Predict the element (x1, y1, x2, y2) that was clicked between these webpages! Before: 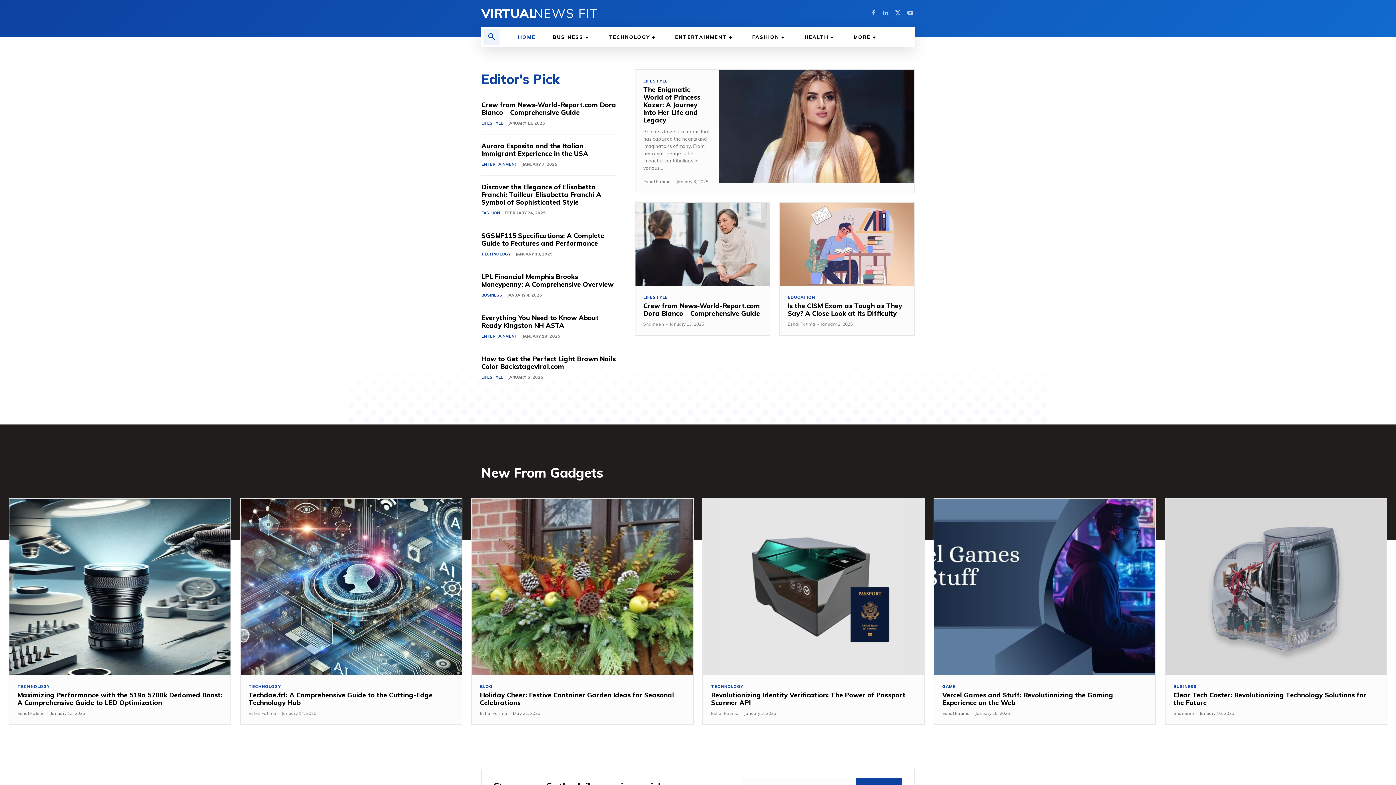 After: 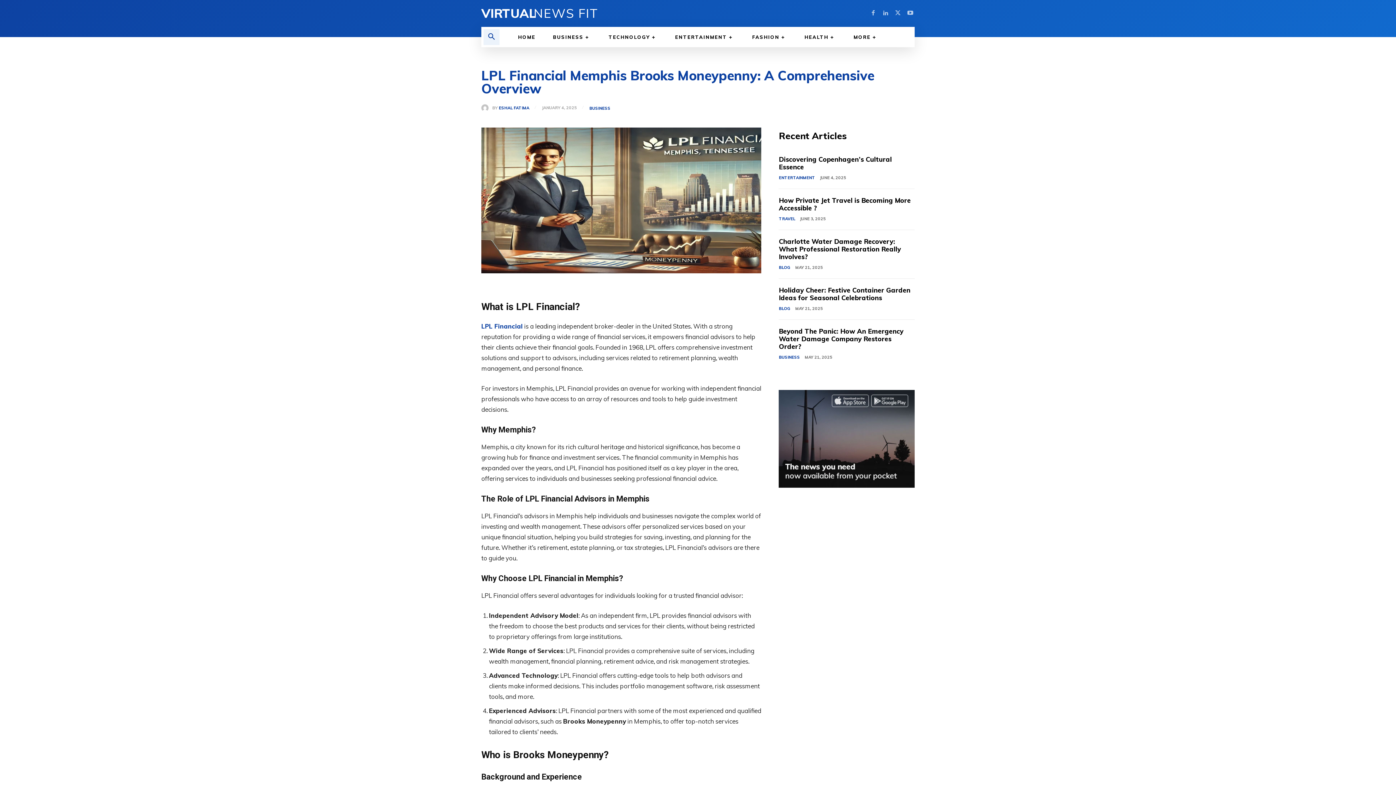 Action: label: LPL Financial Memphis Brooks Moneypenny: A Comprehensive Overview bbox: (481, 272, 613, 288)